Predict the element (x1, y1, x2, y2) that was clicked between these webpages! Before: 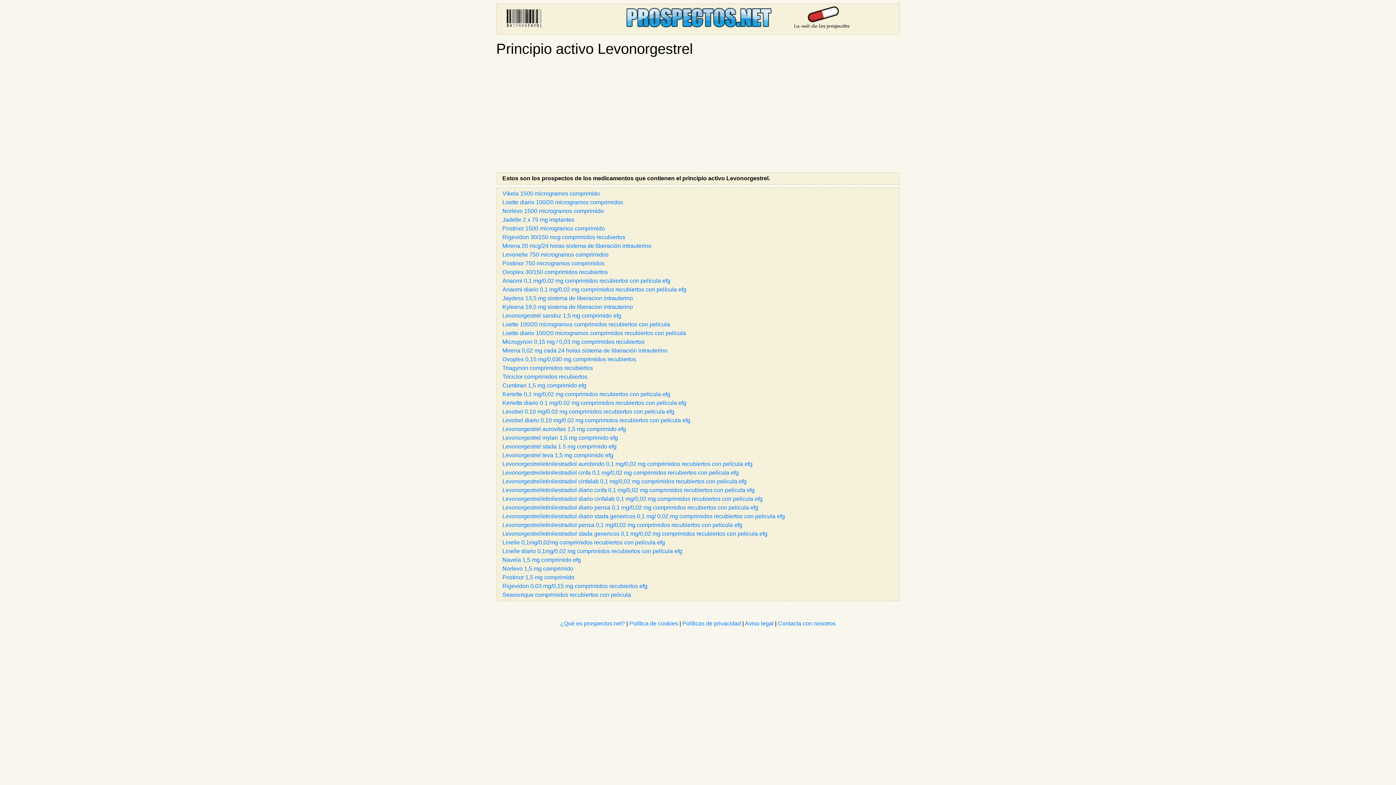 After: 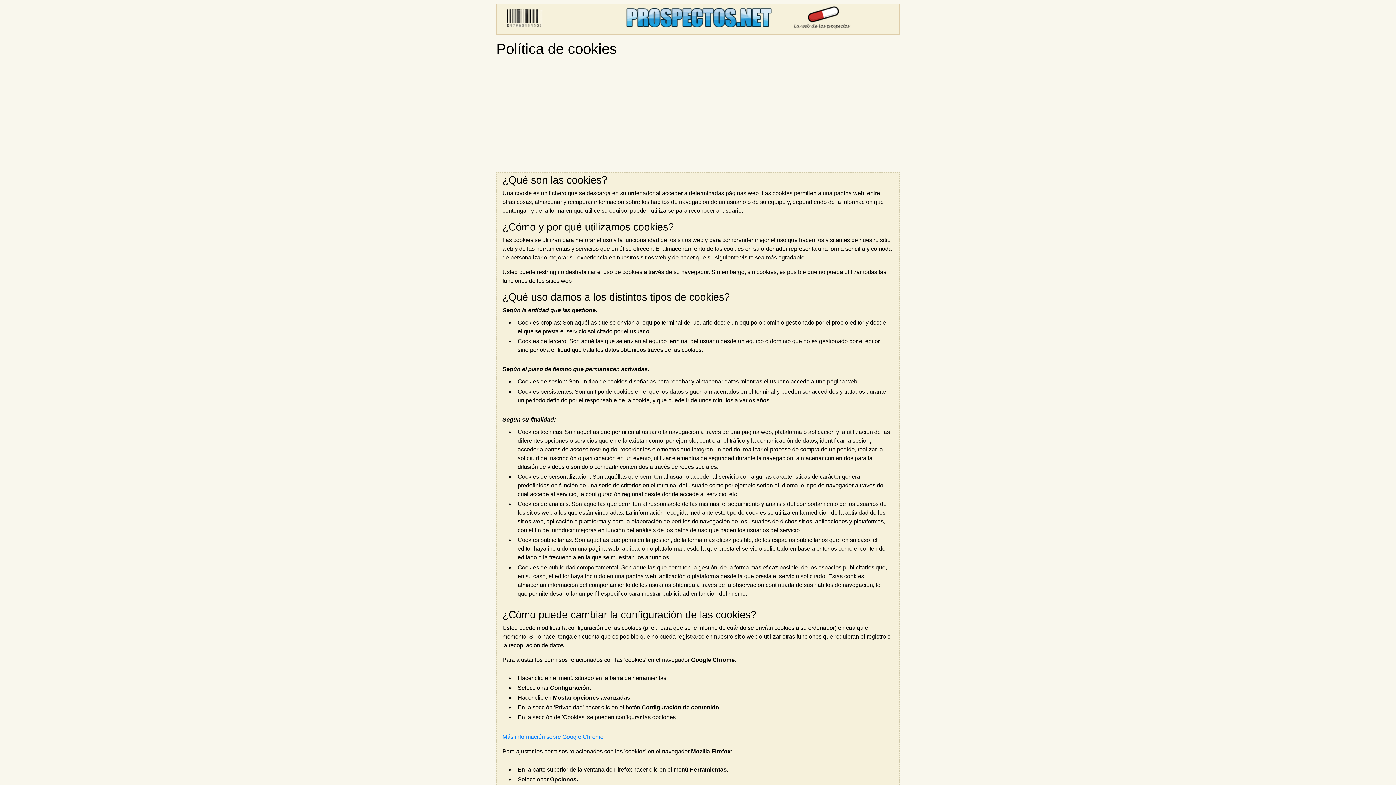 Action: label: Política de cookies bbox: (629, 620, 678, 626)